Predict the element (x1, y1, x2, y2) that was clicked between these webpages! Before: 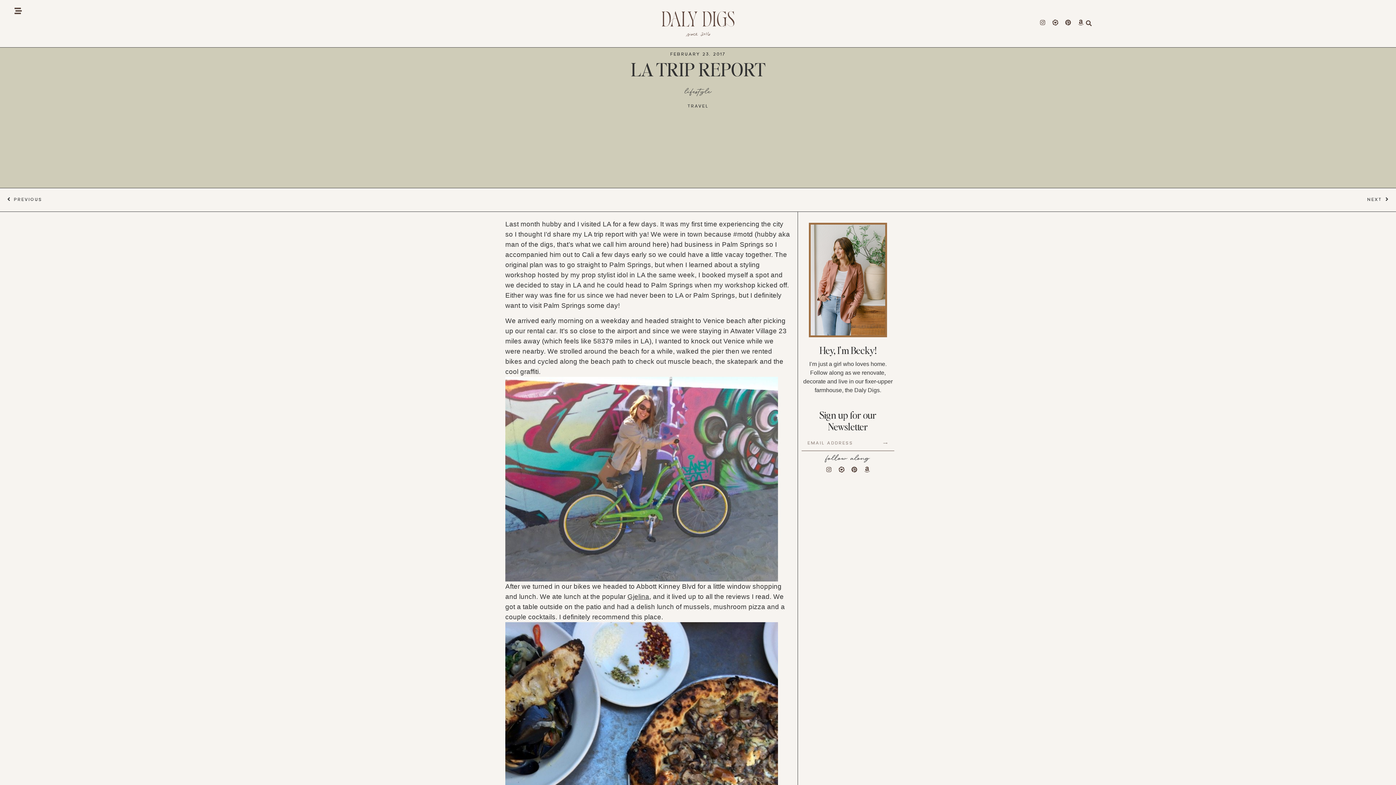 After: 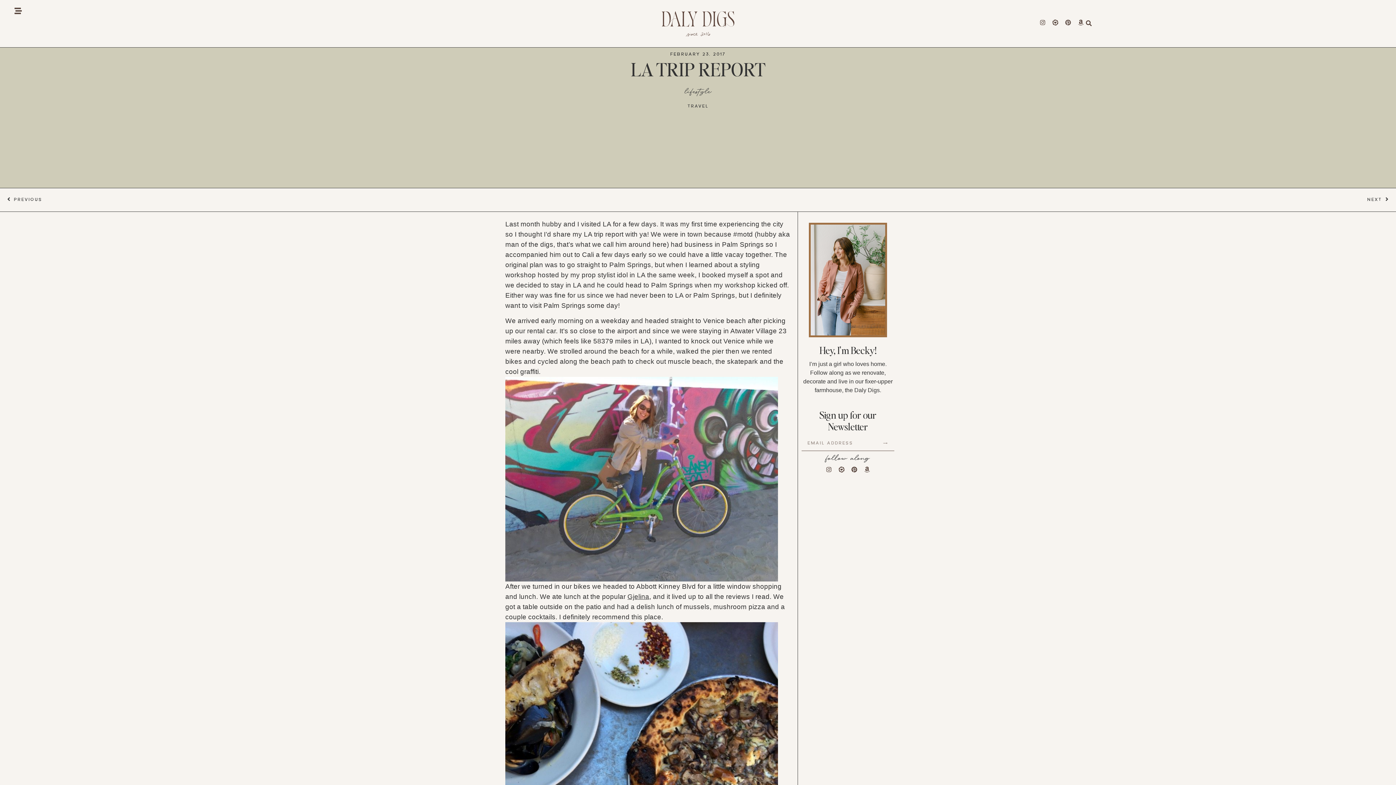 Action: bbox: (1065, 19, 1071, 25) label: Pinterest